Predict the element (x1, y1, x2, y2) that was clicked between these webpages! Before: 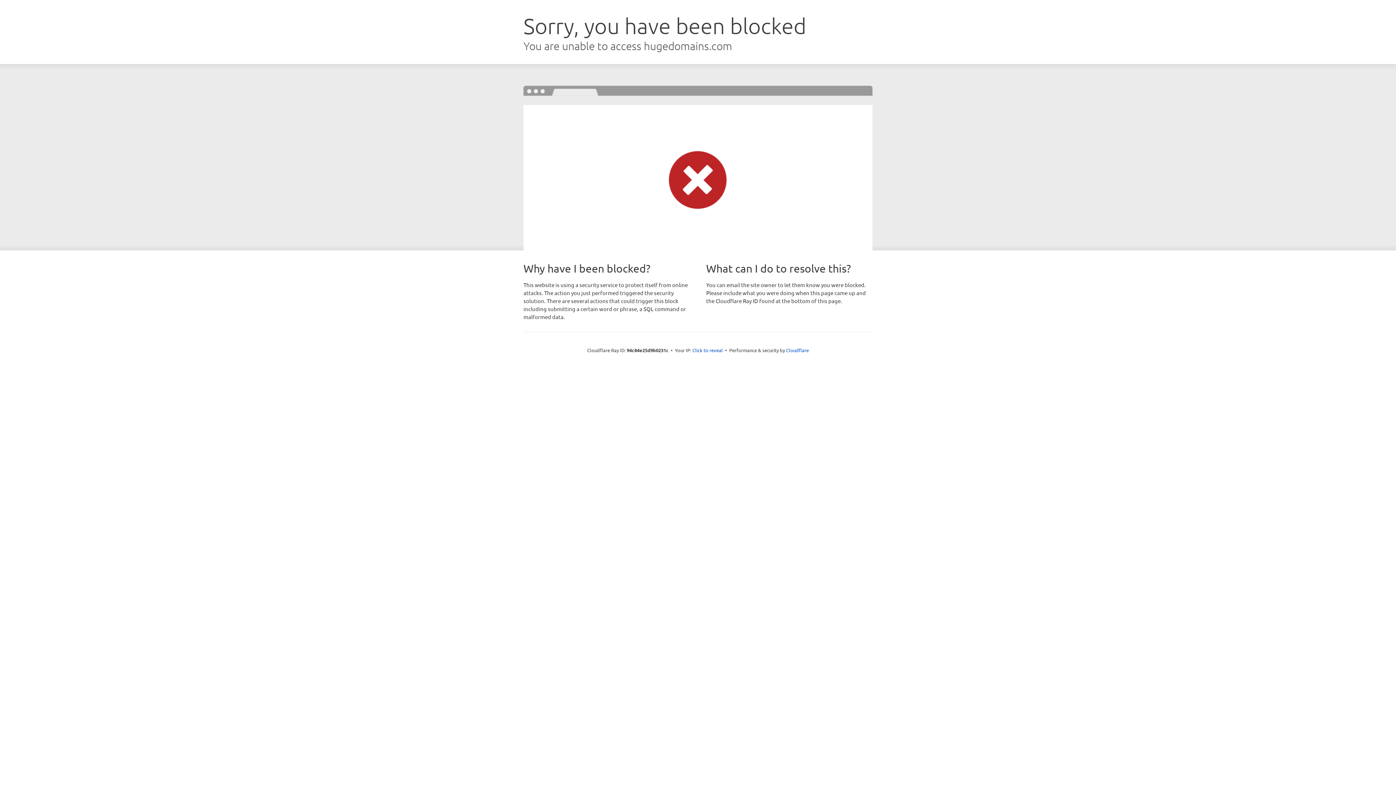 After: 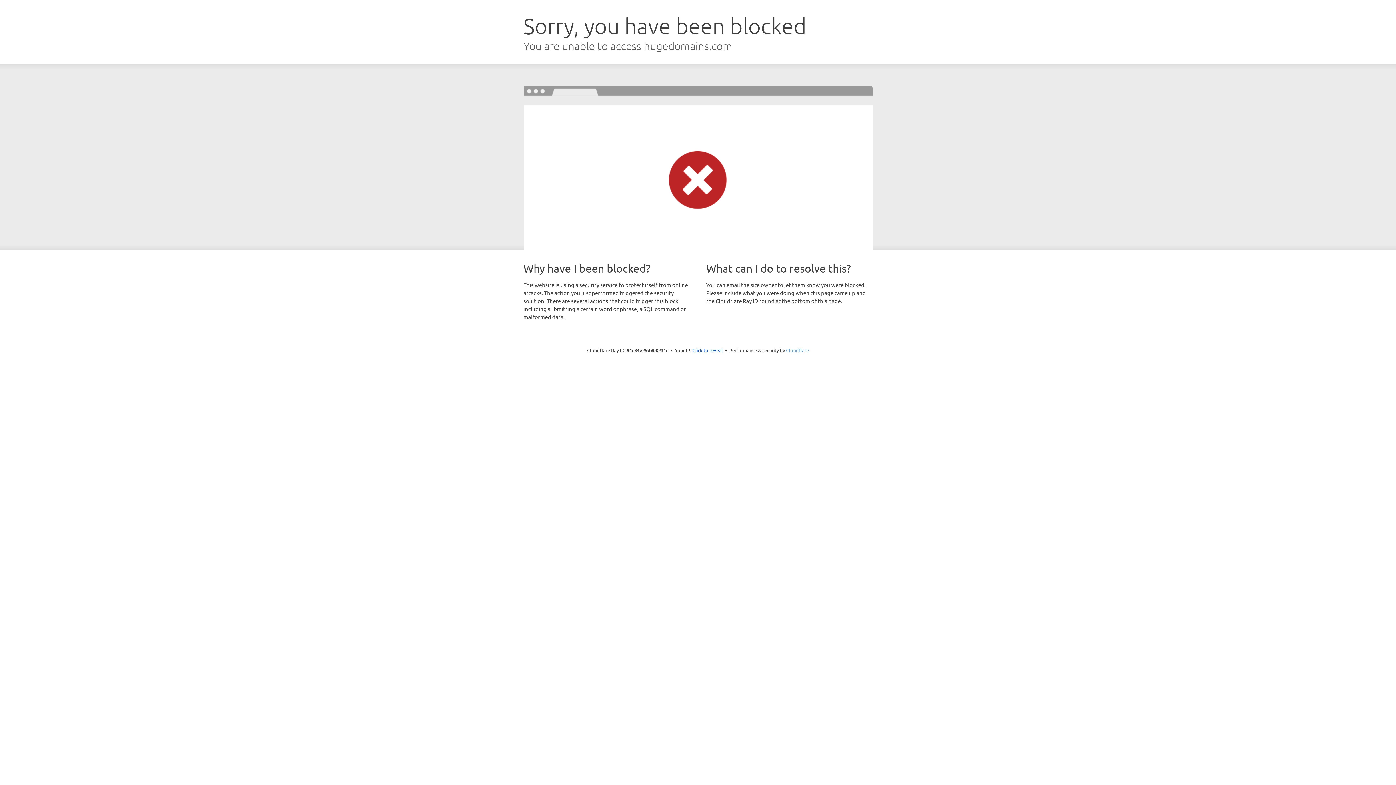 Action: label: Cloudflare bbox: (786, 347, 809, 353)